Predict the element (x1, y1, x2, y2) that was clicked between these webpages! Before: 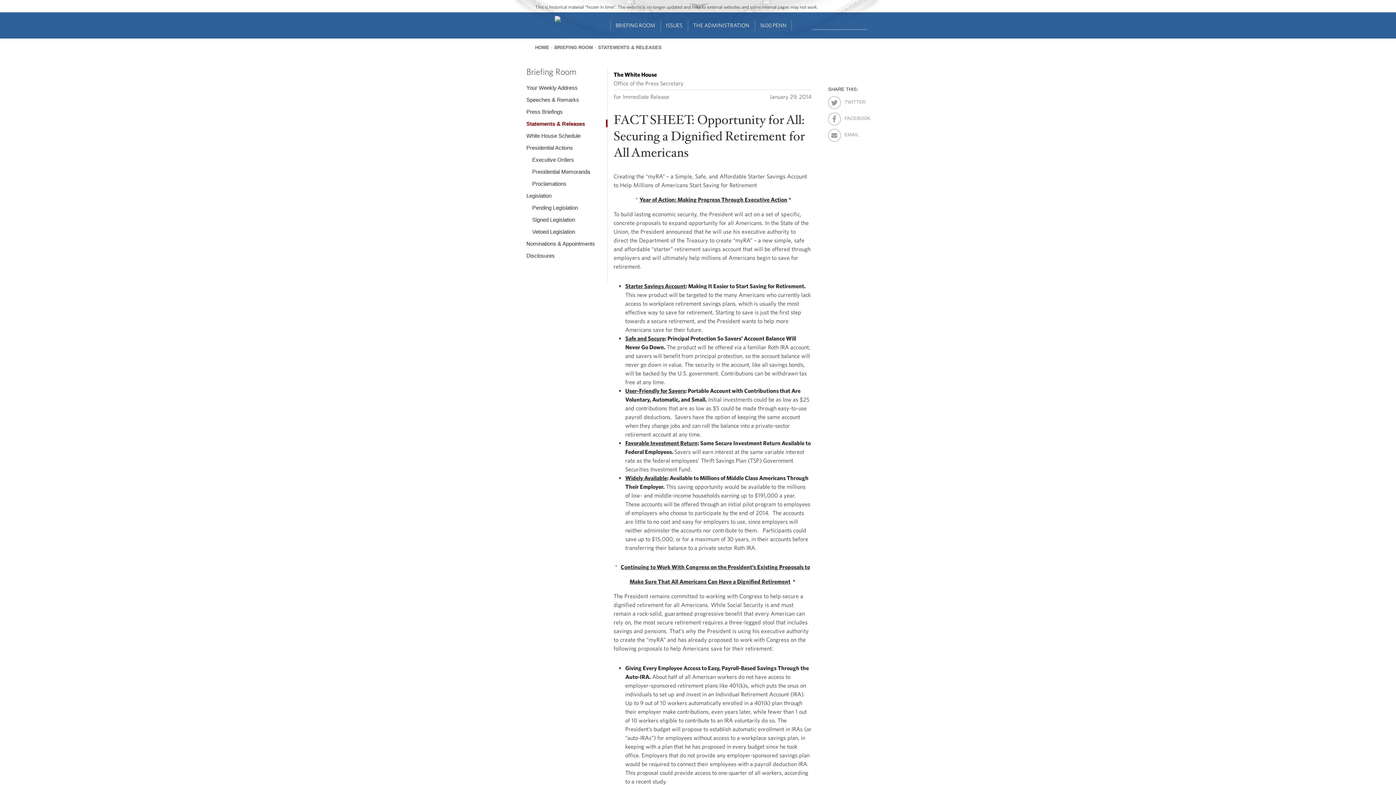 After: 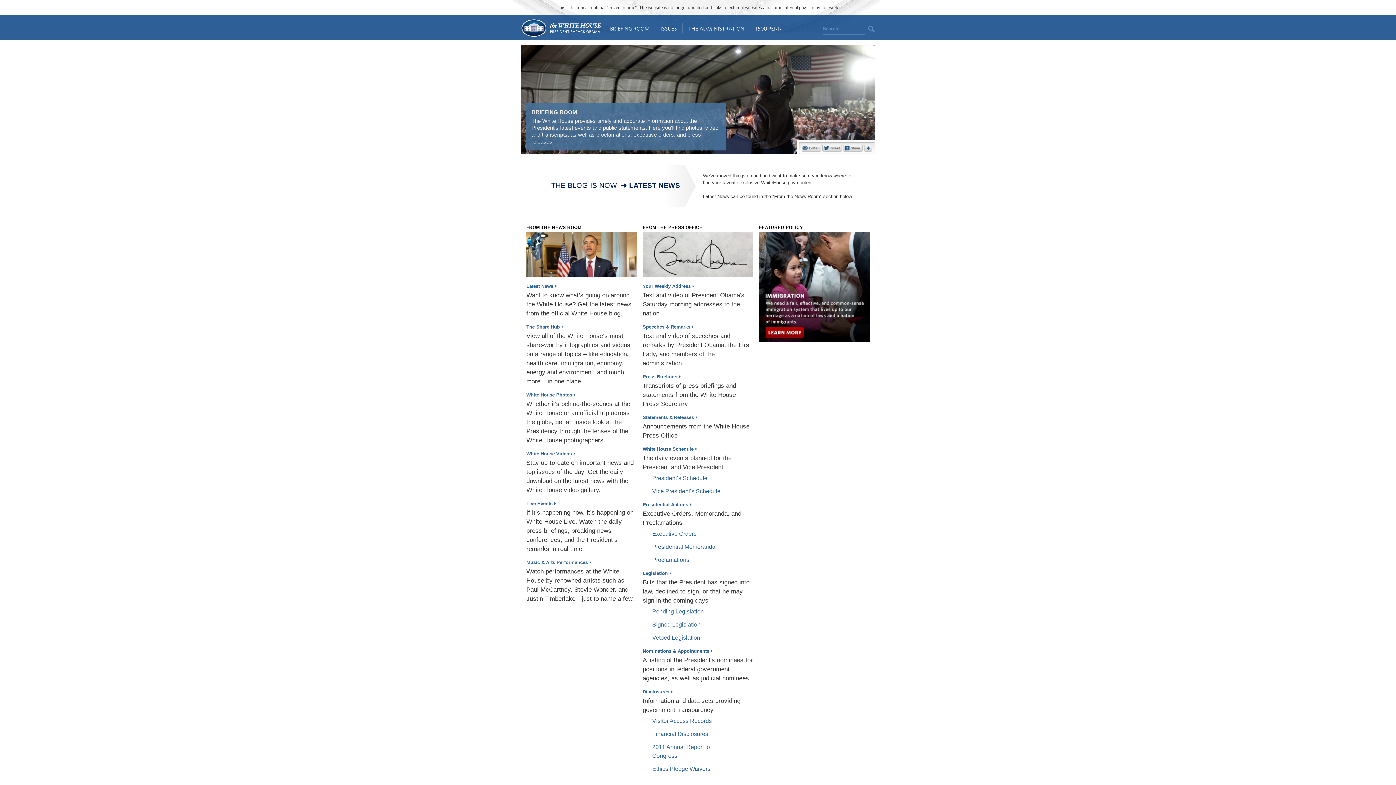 Action: bbox: (554, 44, 593, 50) label: BRIEFING ROOM